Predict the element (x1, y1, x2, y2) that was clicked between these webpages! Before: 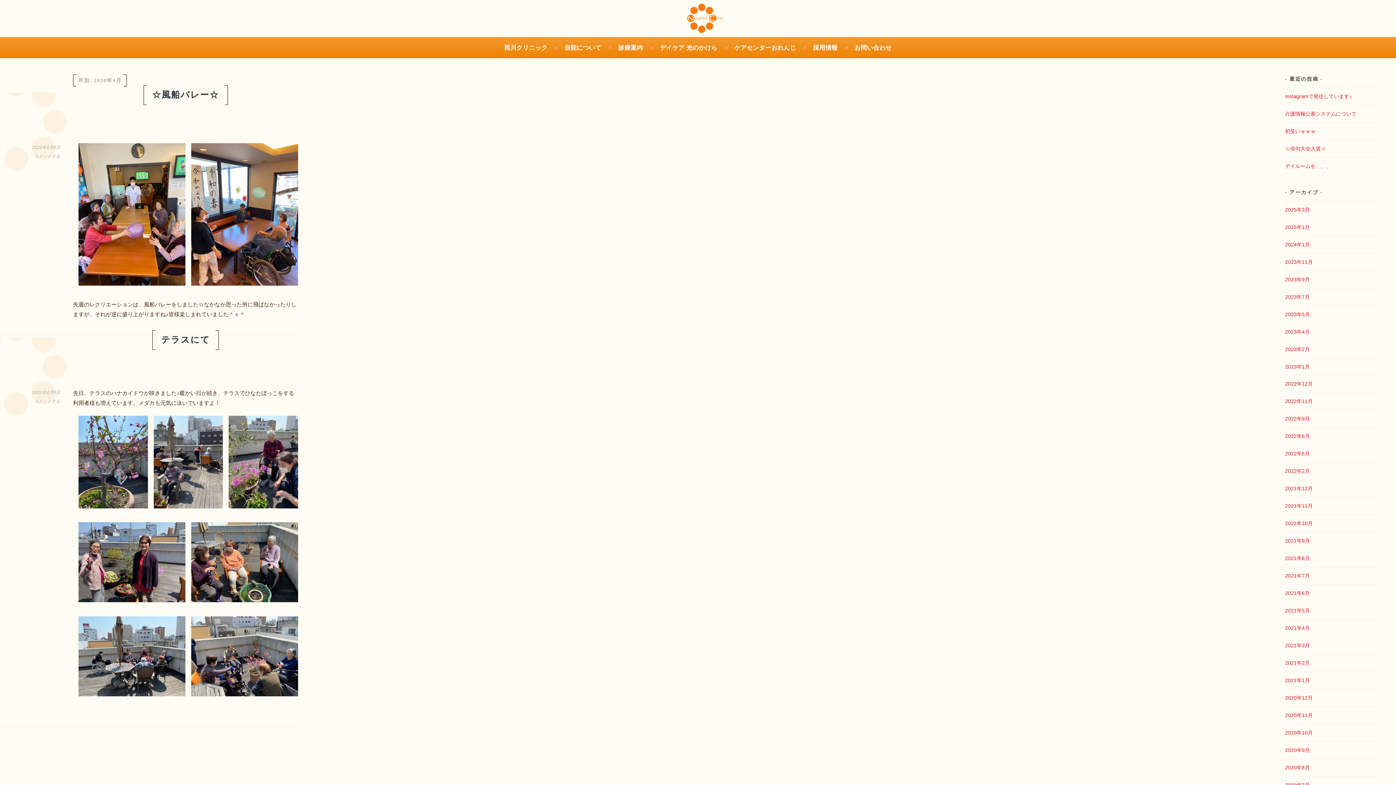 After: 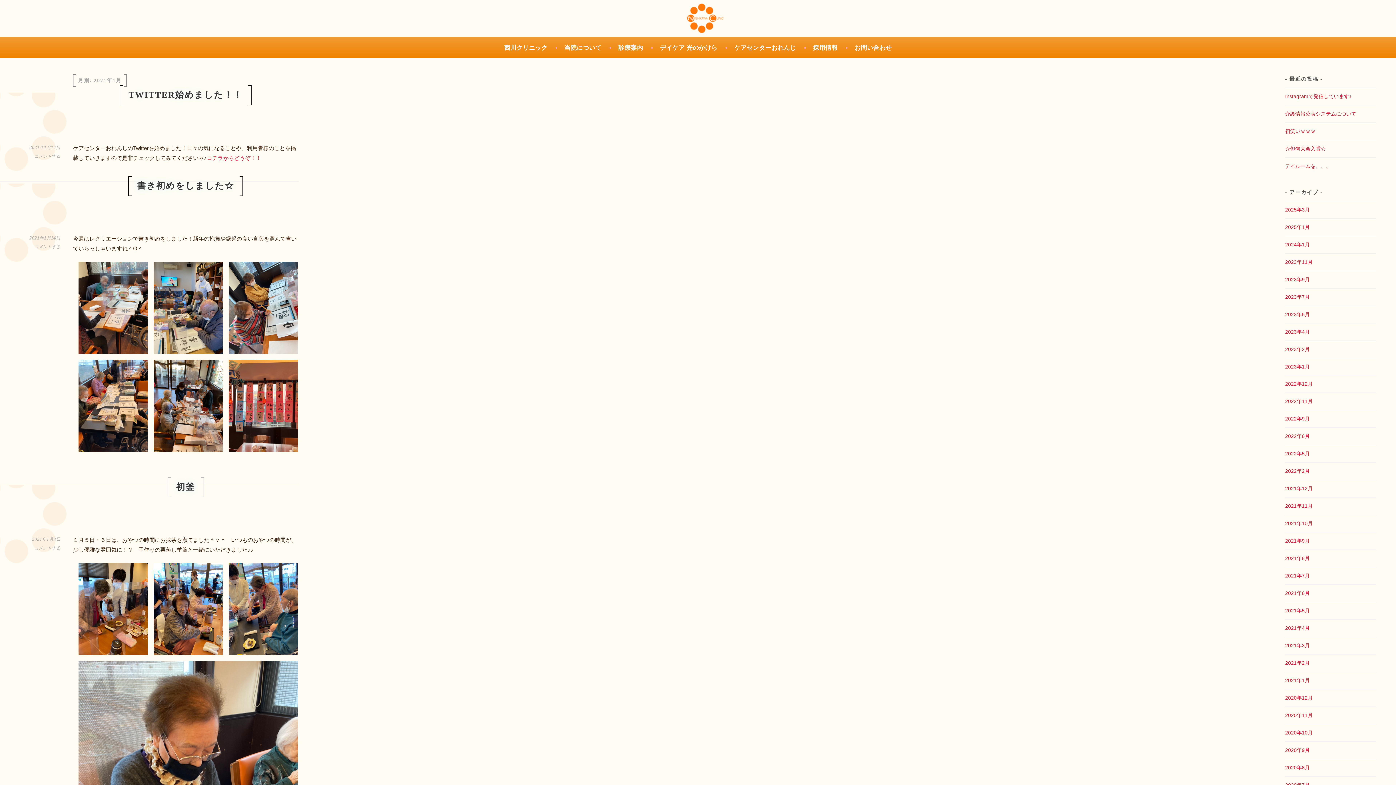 Action: label: 2021年1月 bbox: (1285, 677, 1310, 683)